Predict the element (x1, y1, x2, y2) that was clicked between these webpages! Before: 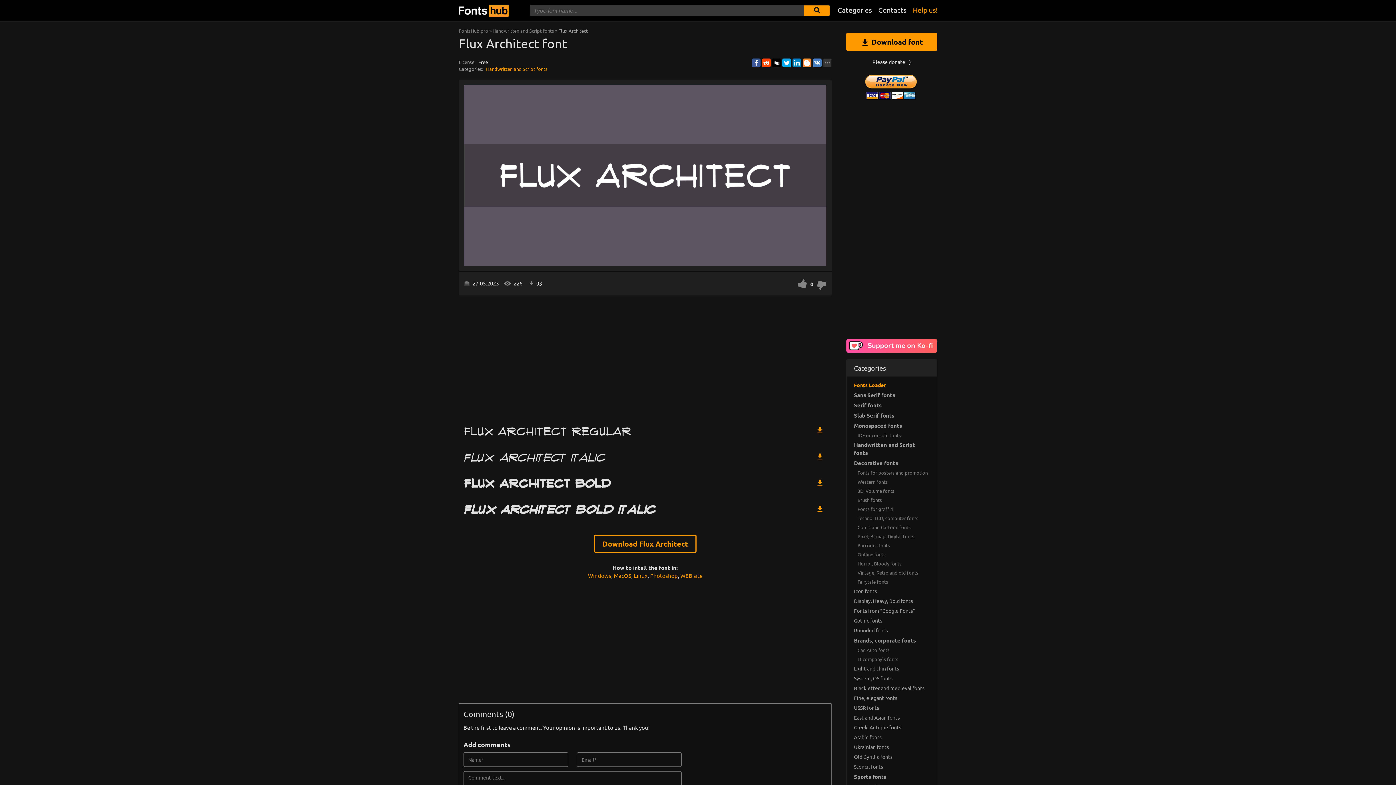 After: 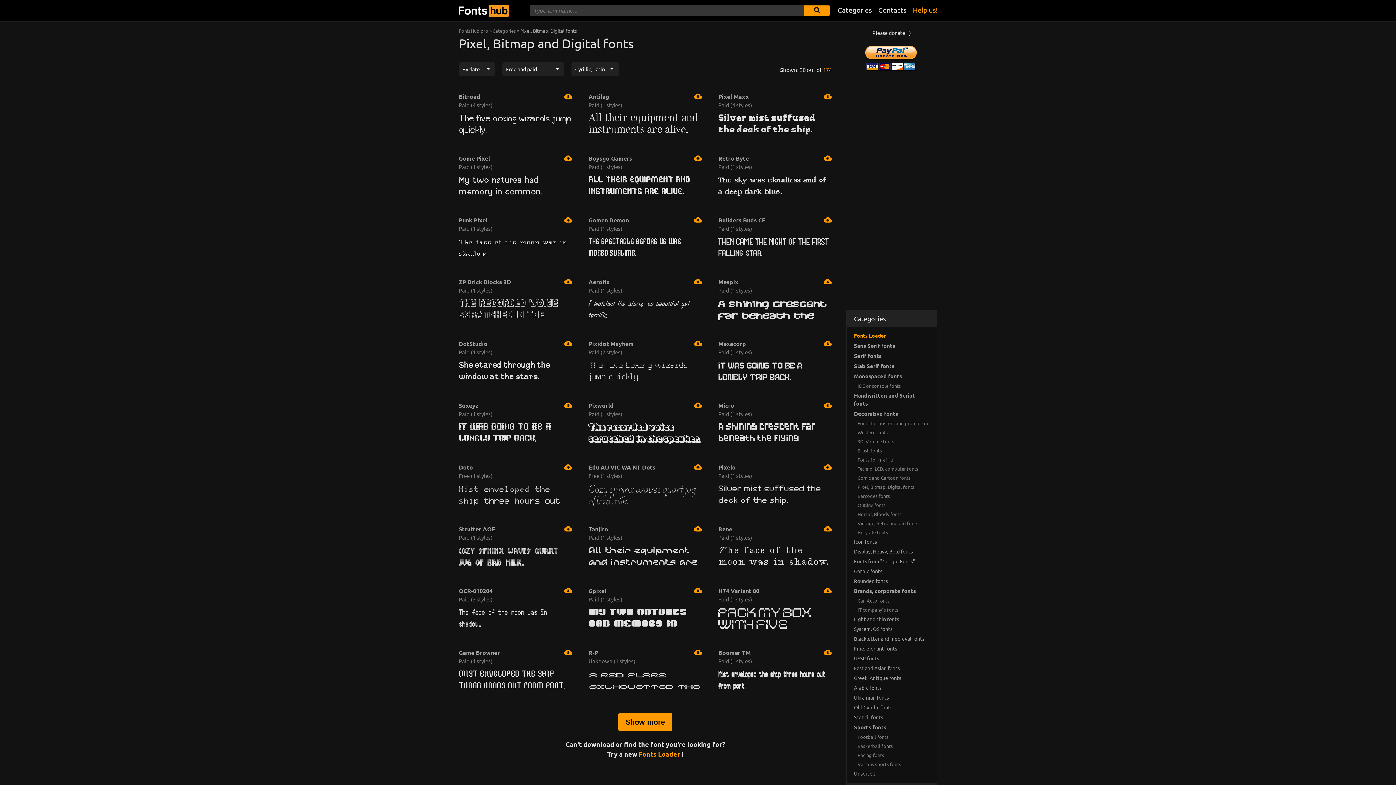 Action: label: Pixel, Bitmap, Digital fonts bbox: (846, 531, 937, 541)